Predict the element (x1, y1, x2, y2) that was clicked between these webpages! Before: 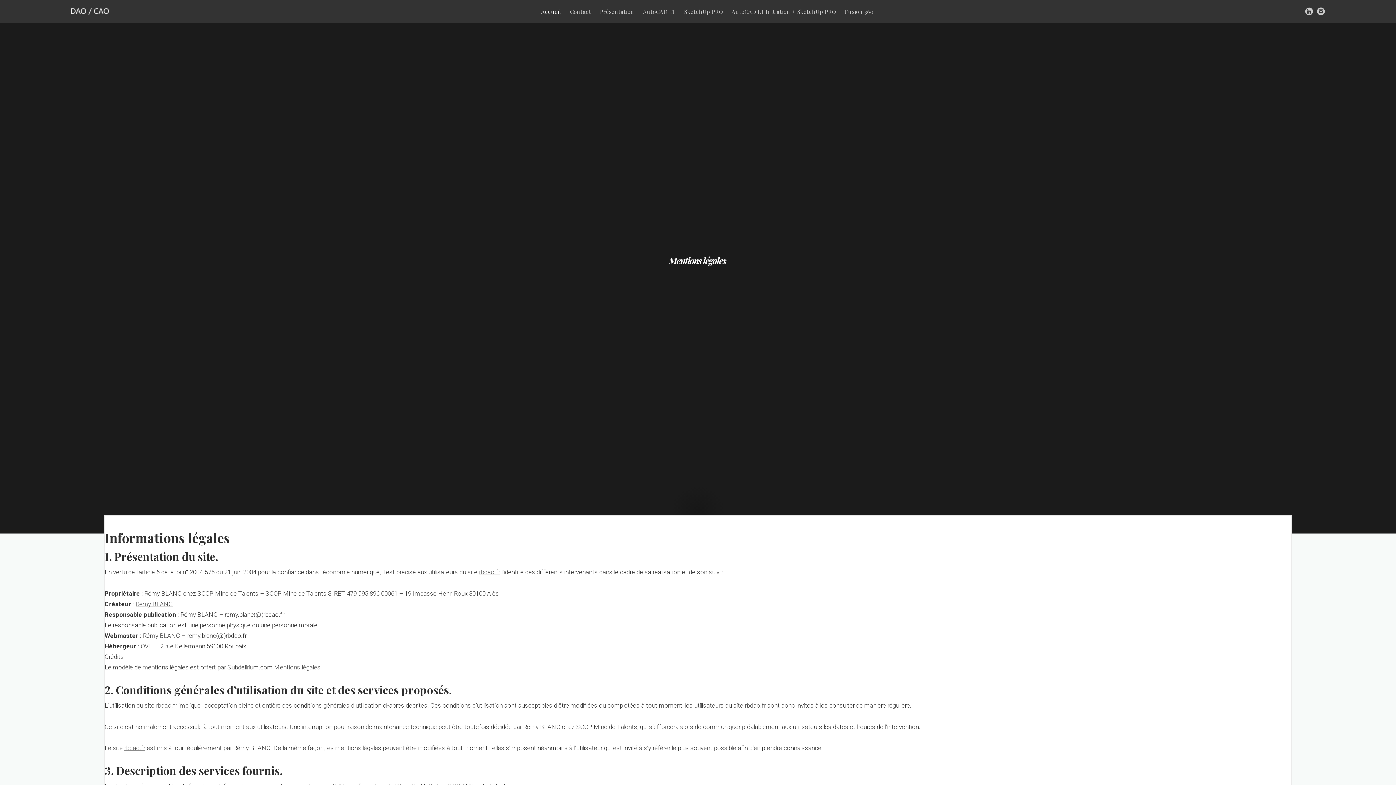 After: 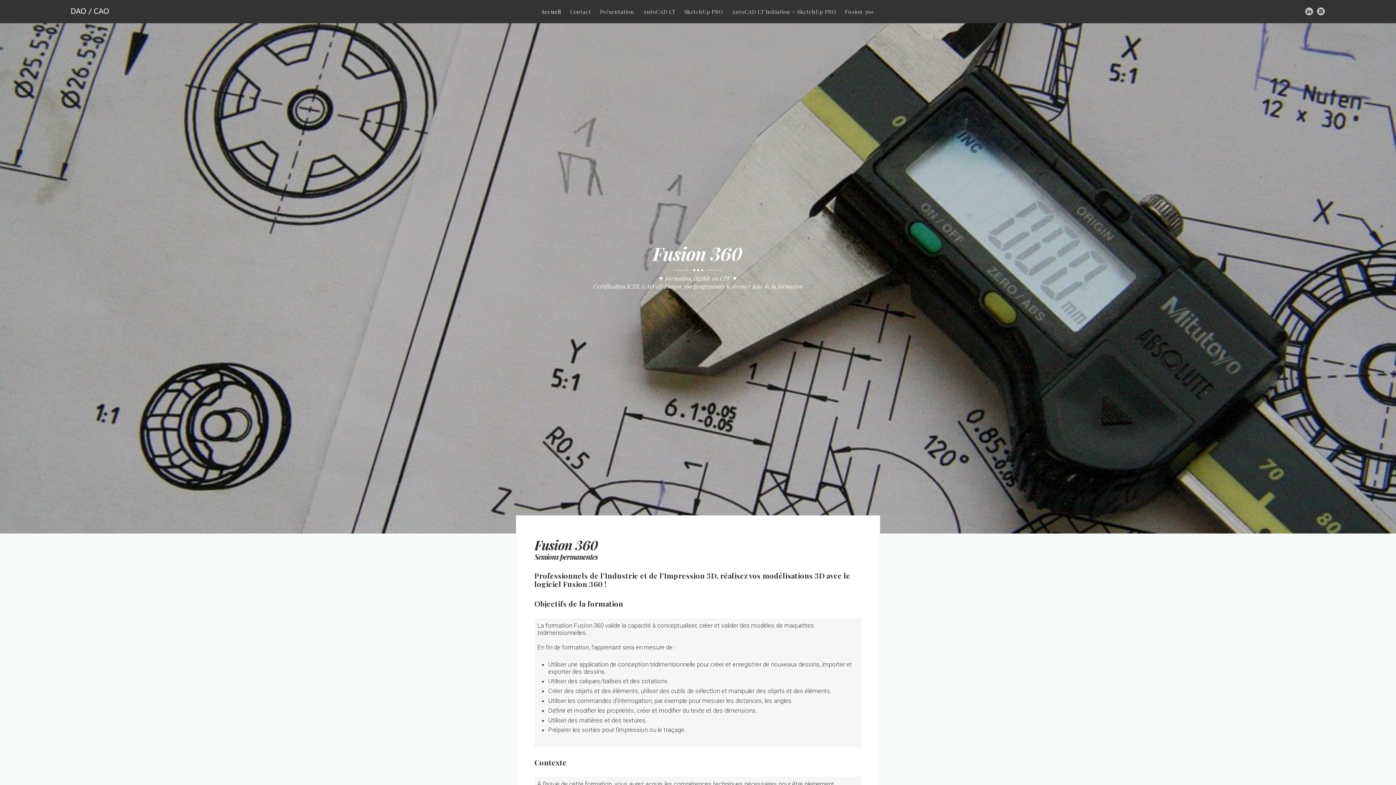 Action: bbox: (841, 7, 877, 15) label: Fusion 360